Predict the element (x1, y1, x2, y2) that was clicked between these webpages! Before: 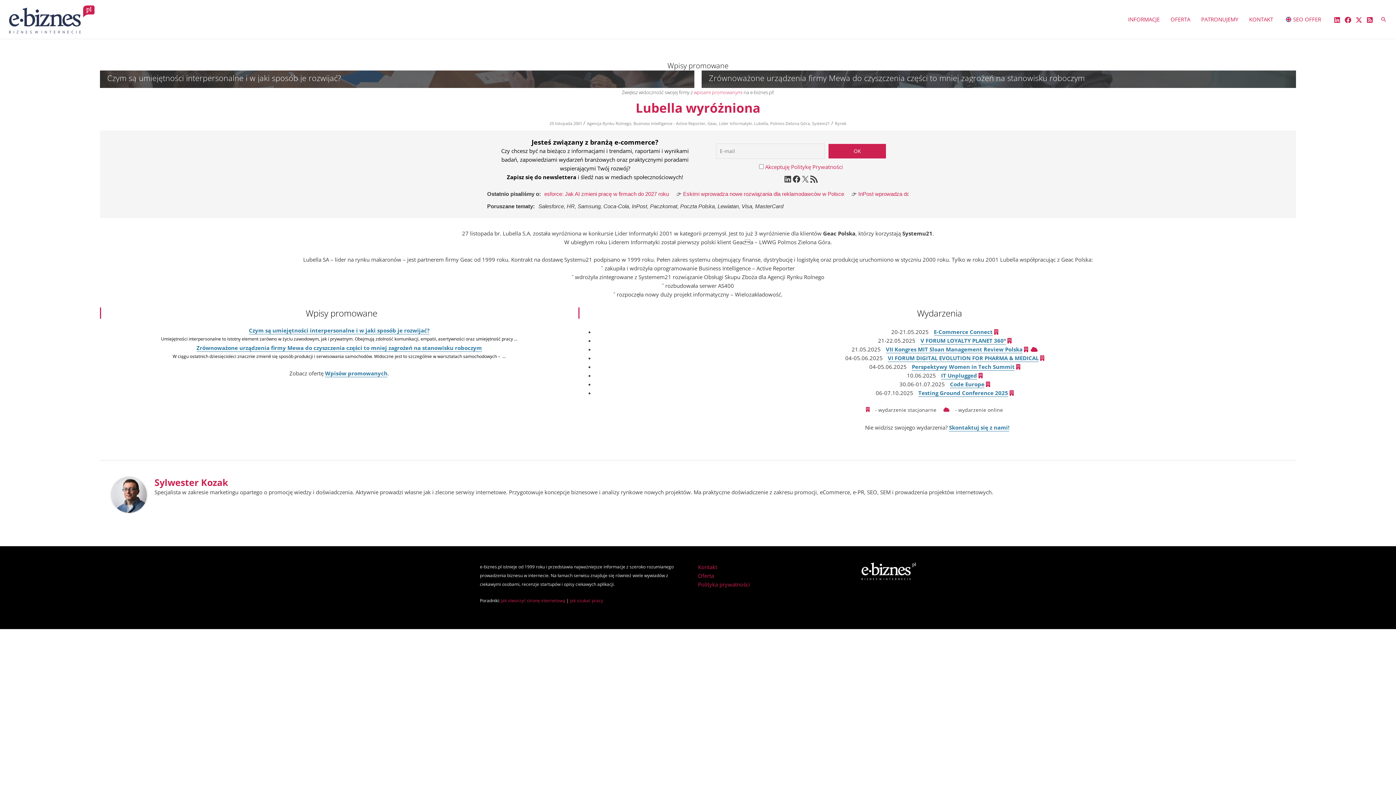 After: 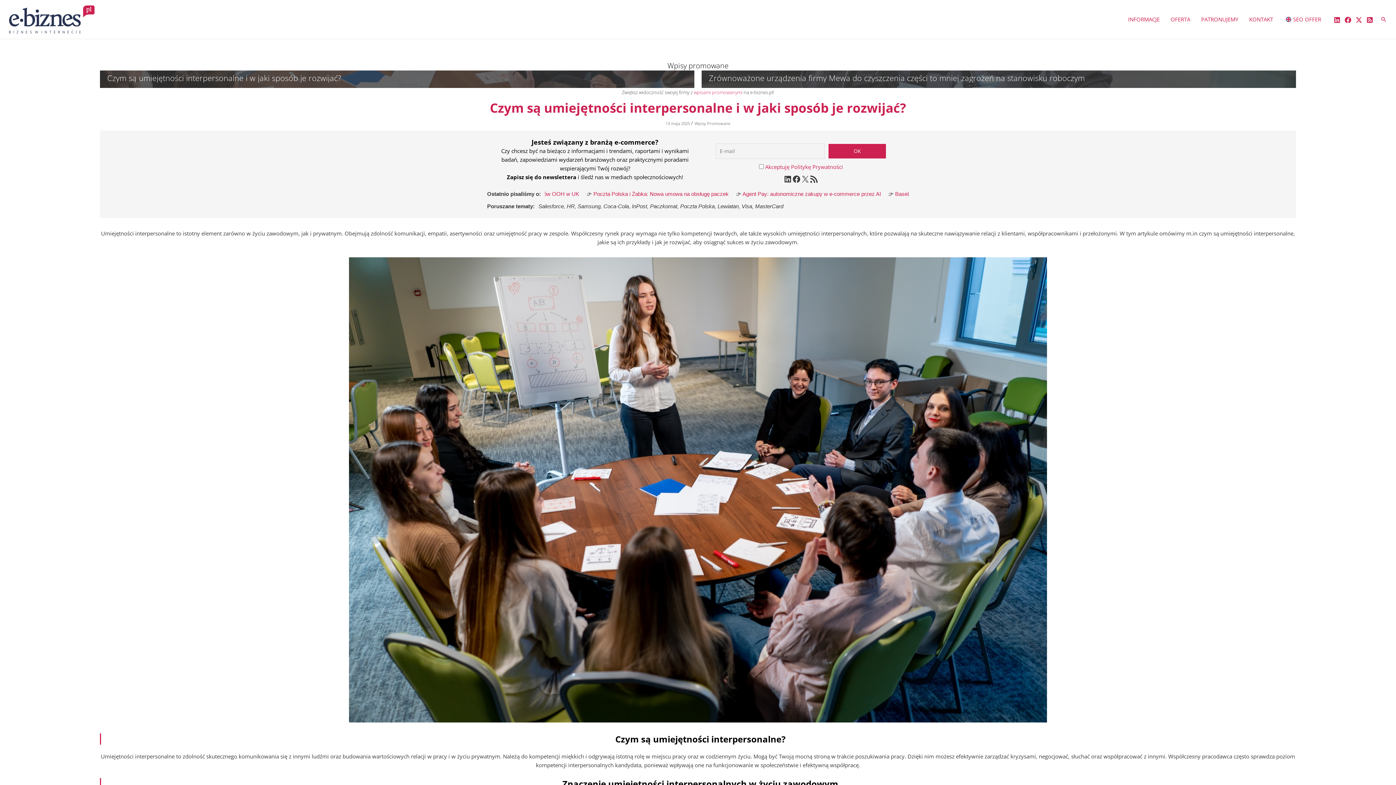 Action: label: Czym są umiejętności interpersonalne i w jaki sposób je rozwijać? bbox: (248, 326, 429, 334)